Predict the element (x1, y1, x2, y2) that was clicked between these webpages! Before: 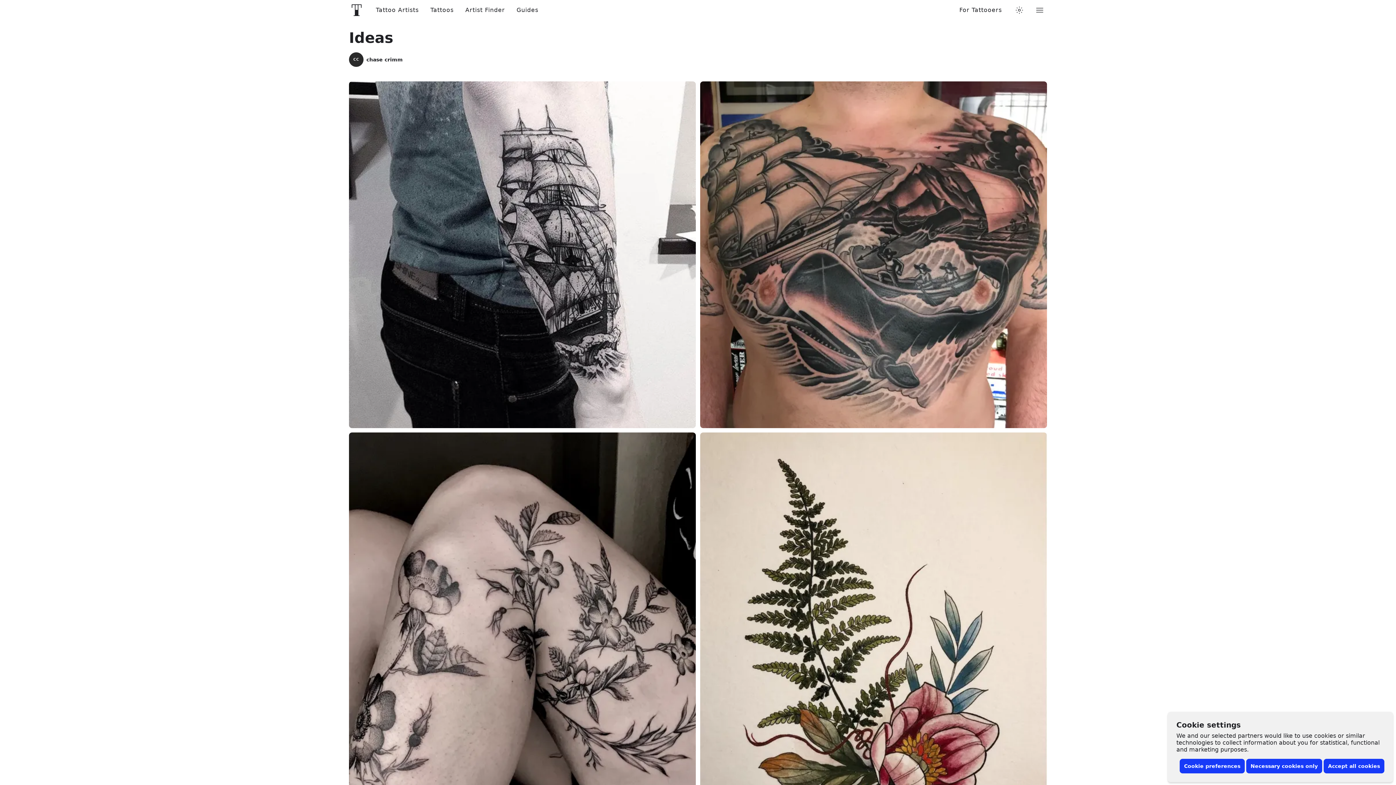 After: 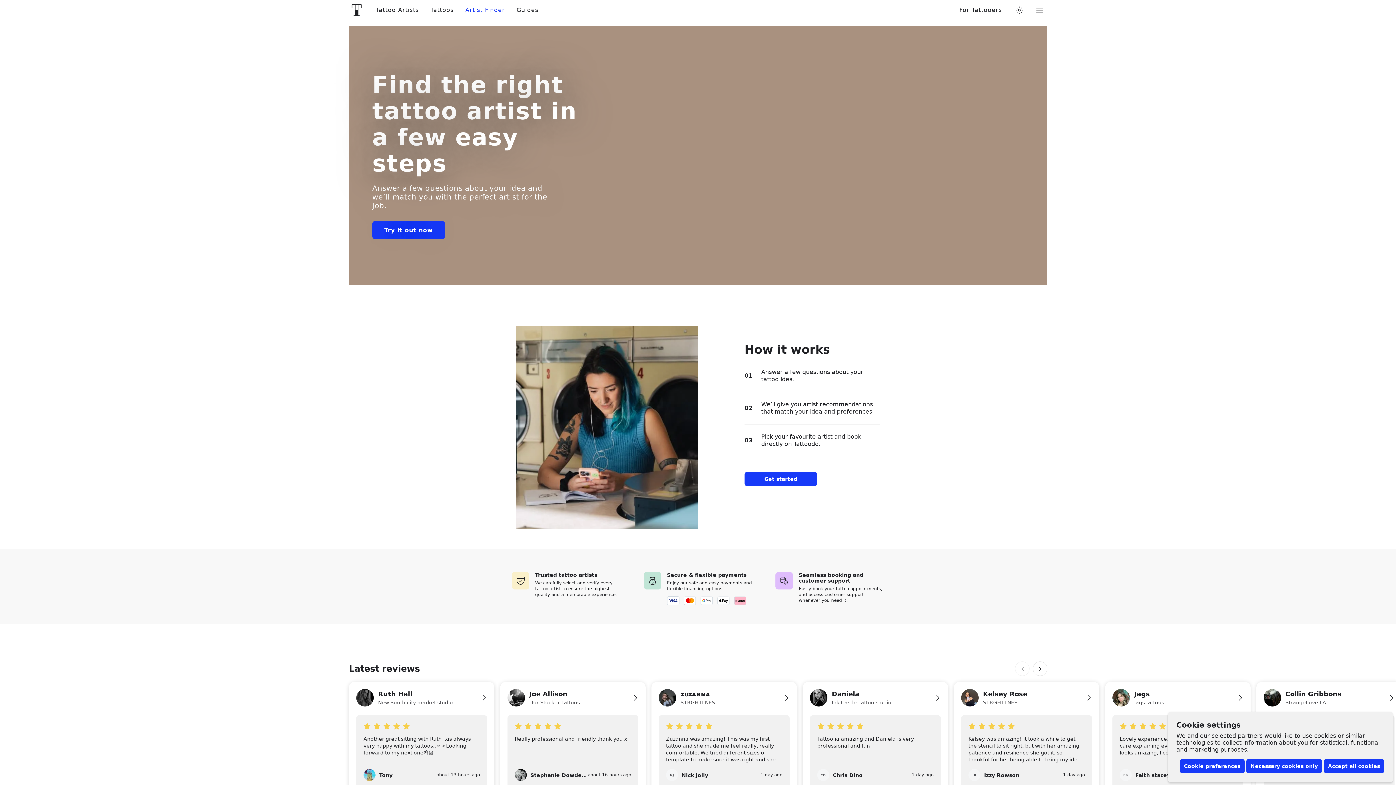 Action: label: Artist Finder bbox: (459, 6, 510, 13)